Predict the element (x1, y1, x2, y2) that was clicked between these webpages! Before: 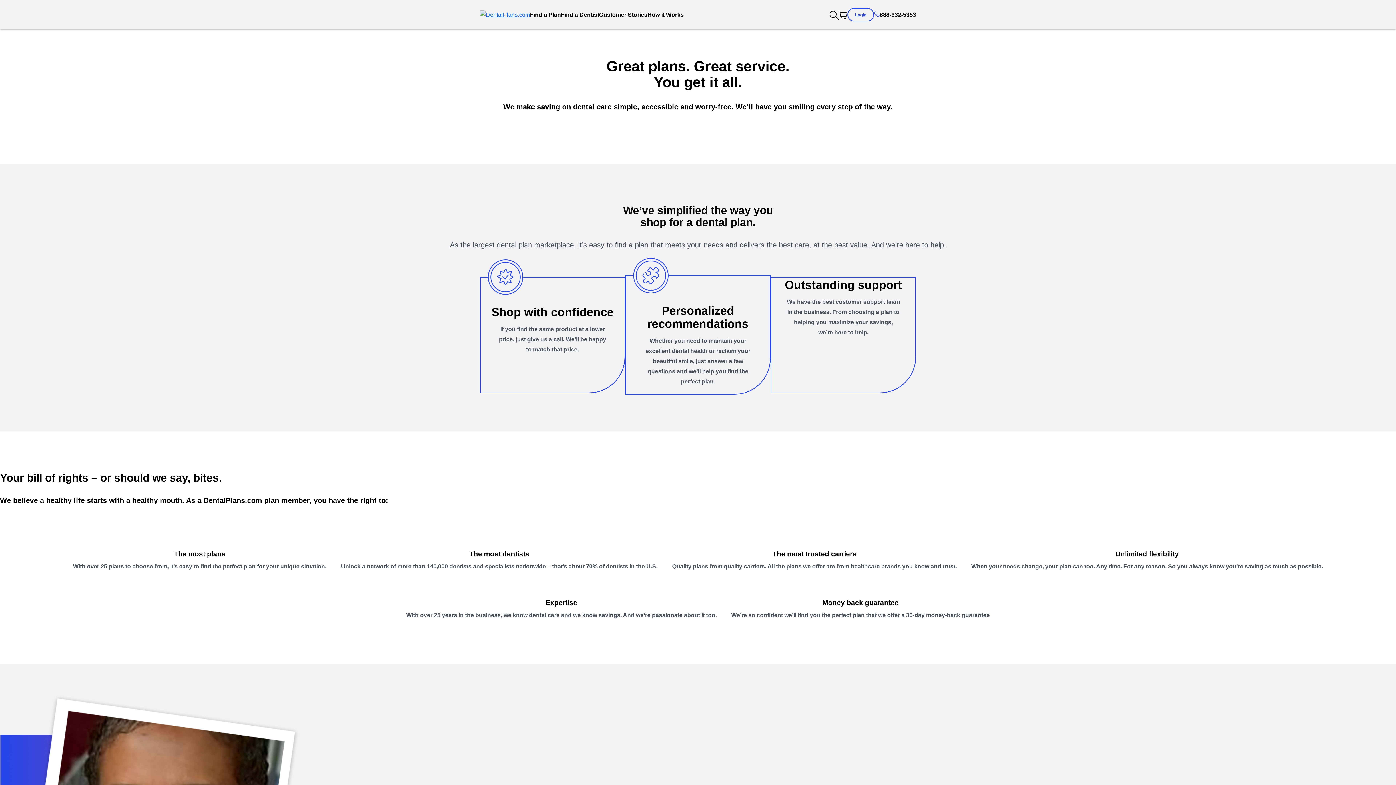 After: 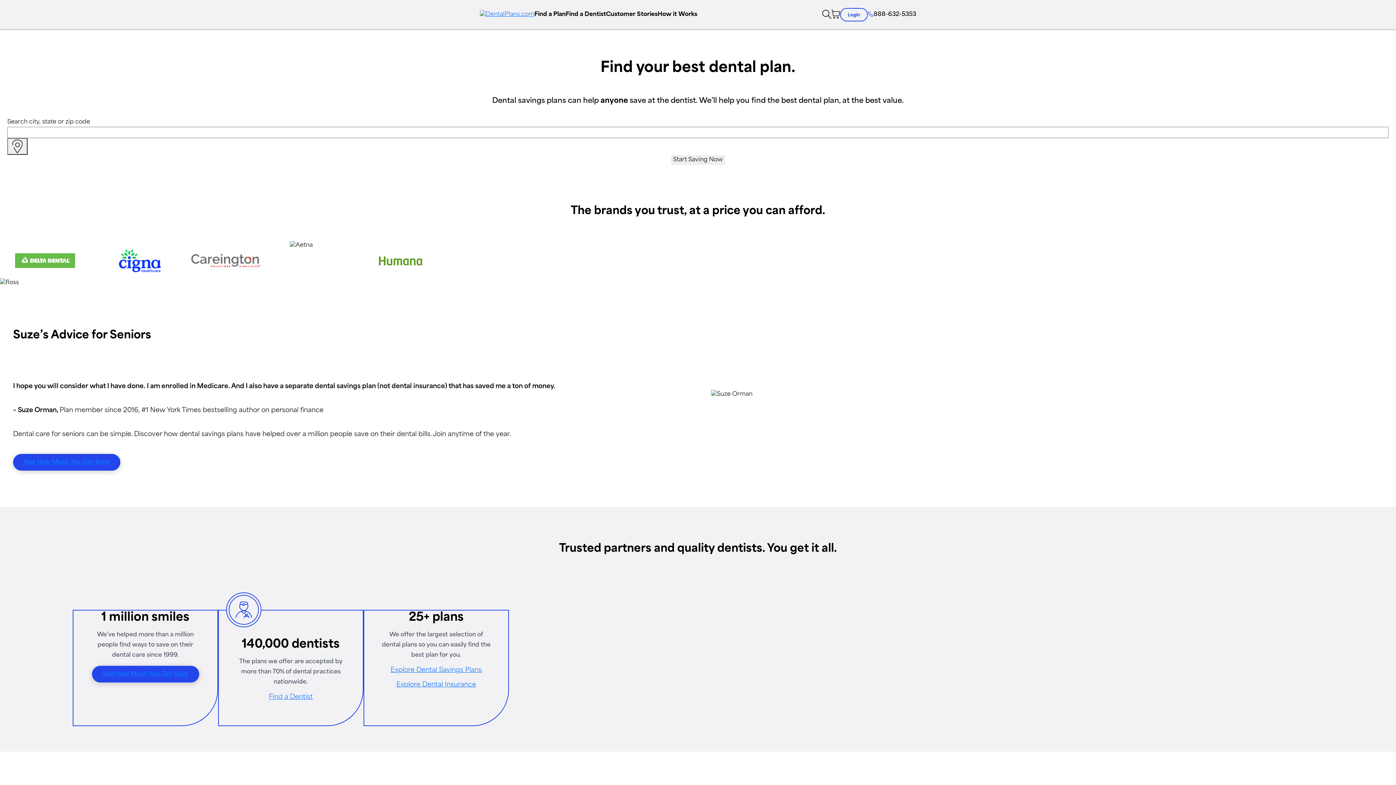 Action: bbox: (480, 10, 530, 19)